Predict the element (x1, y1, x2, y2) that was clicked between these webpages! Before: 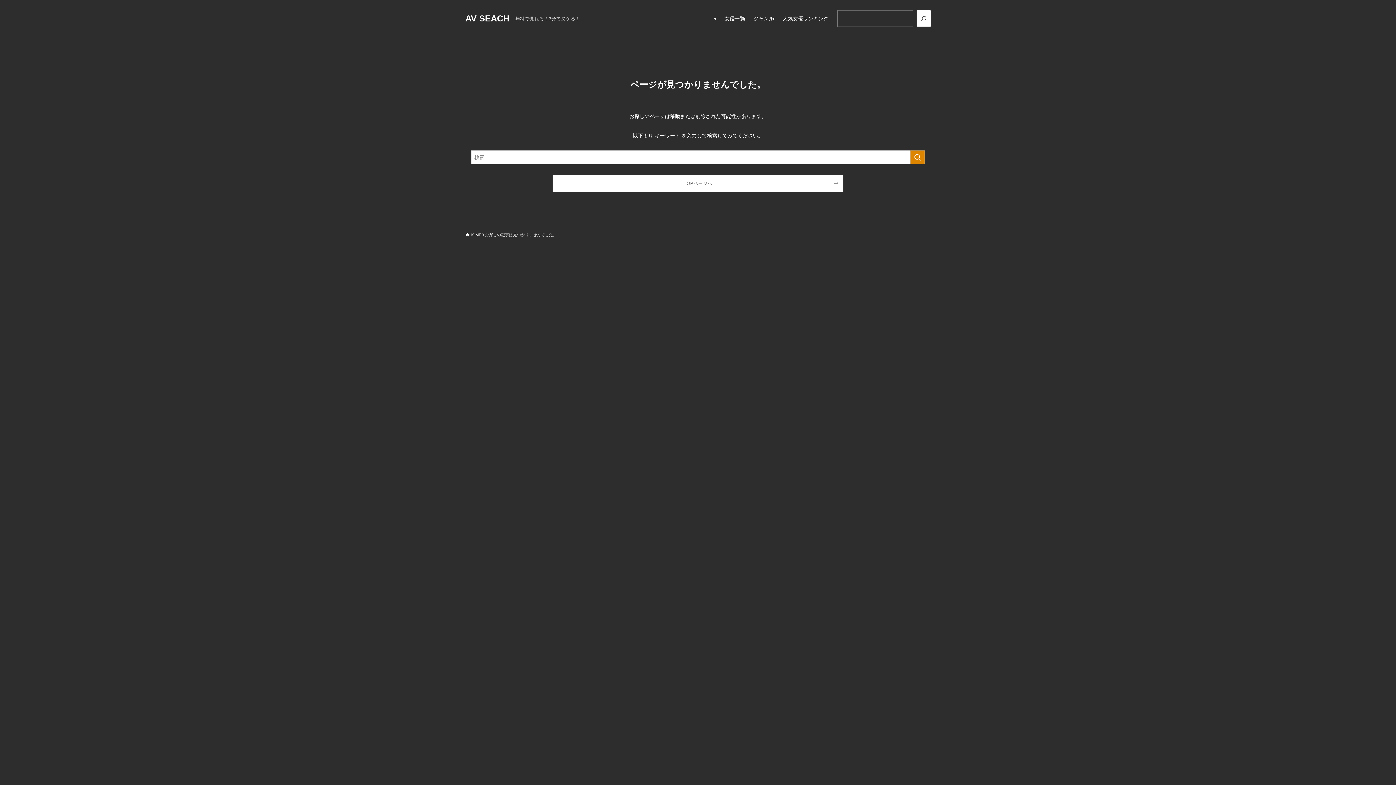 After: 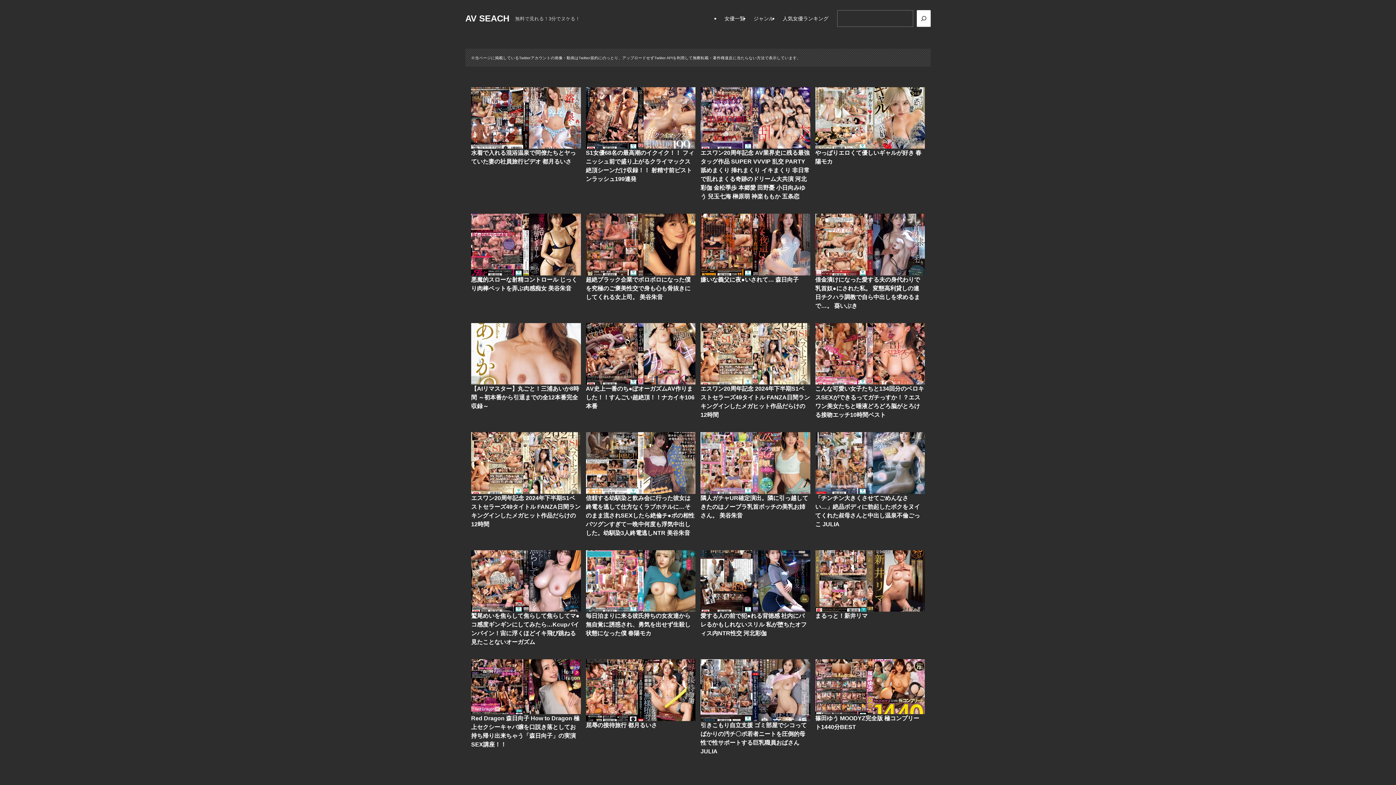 Action: bbox: (720, 0, 749, 37) label: 女優一覧